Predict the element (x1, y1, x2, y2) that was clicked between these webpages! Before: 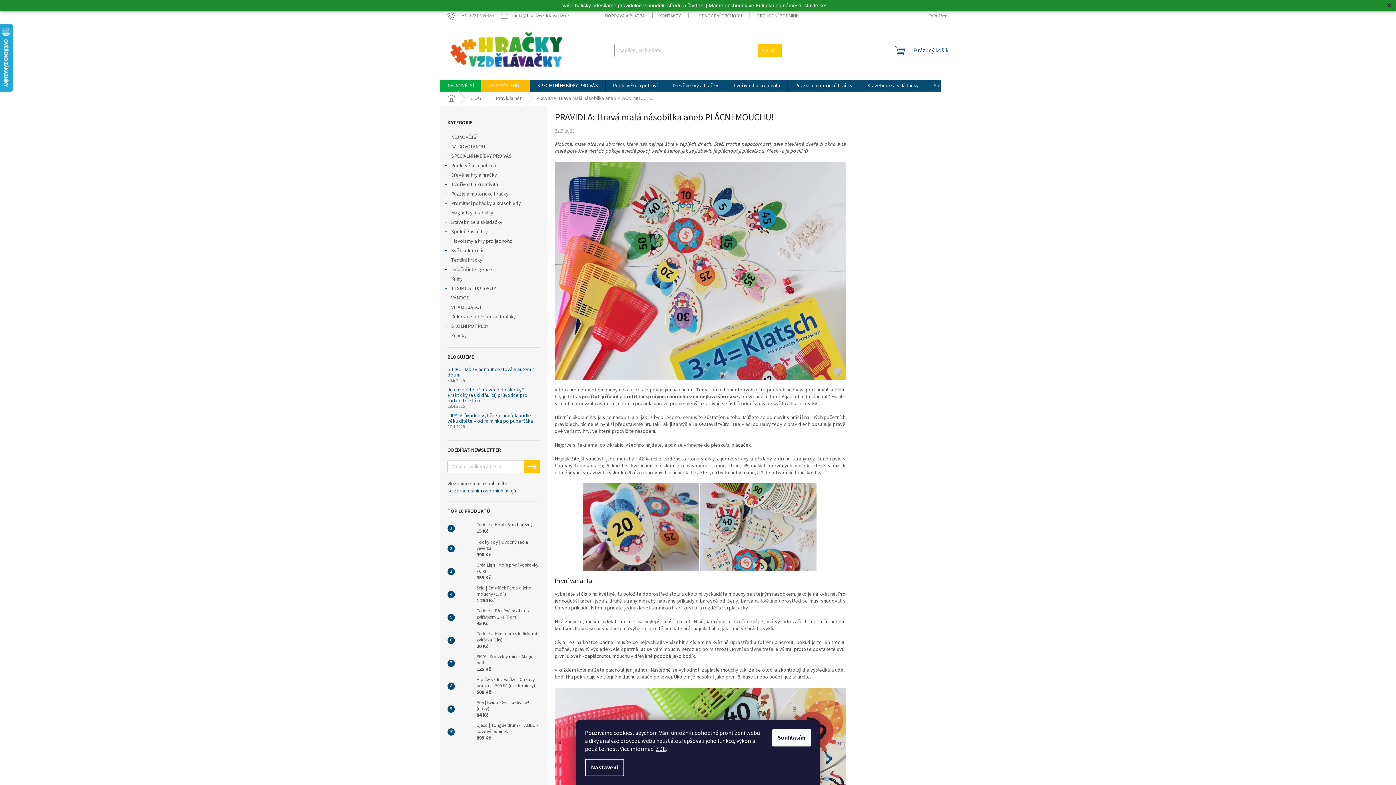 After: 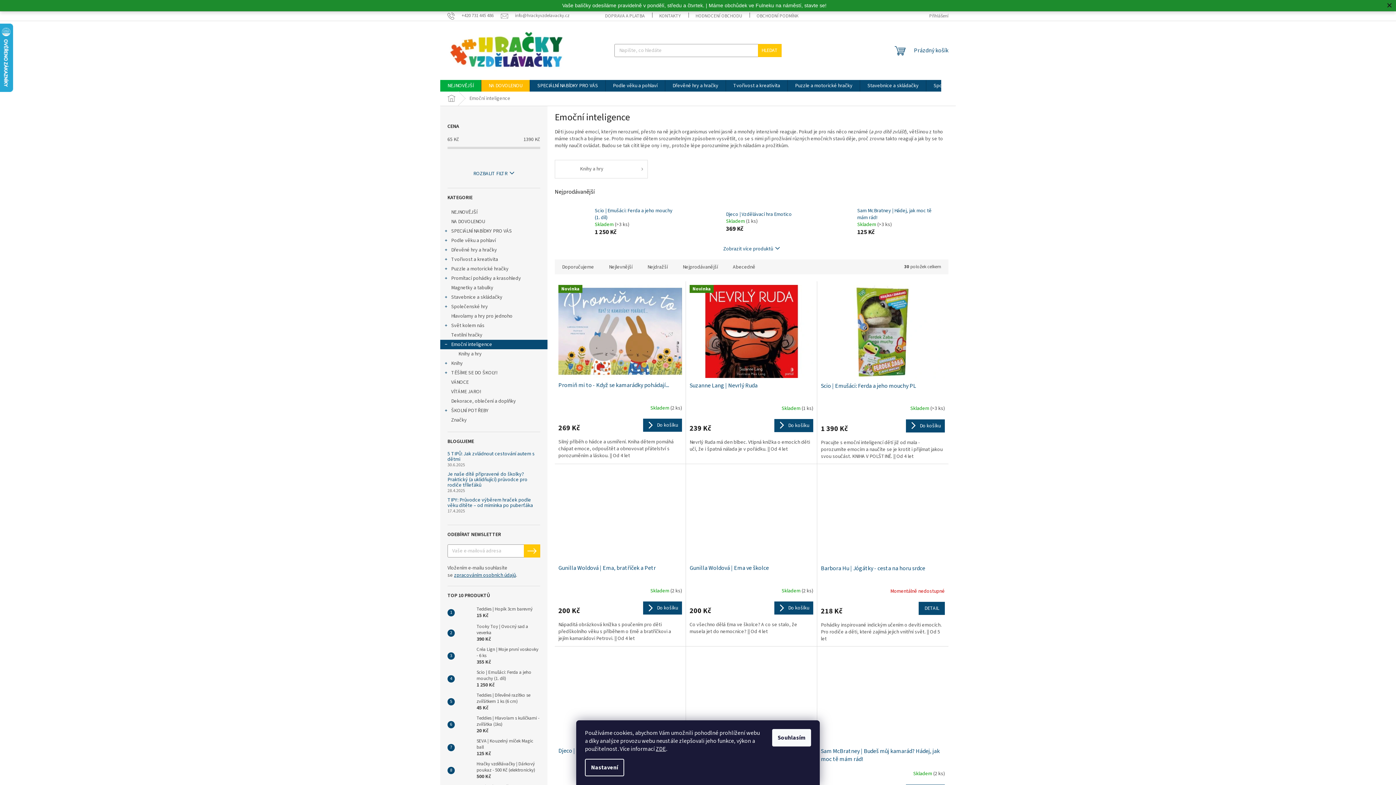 Action: bbox: (440, 264, 547, 274) label: Emoční inteligence
 